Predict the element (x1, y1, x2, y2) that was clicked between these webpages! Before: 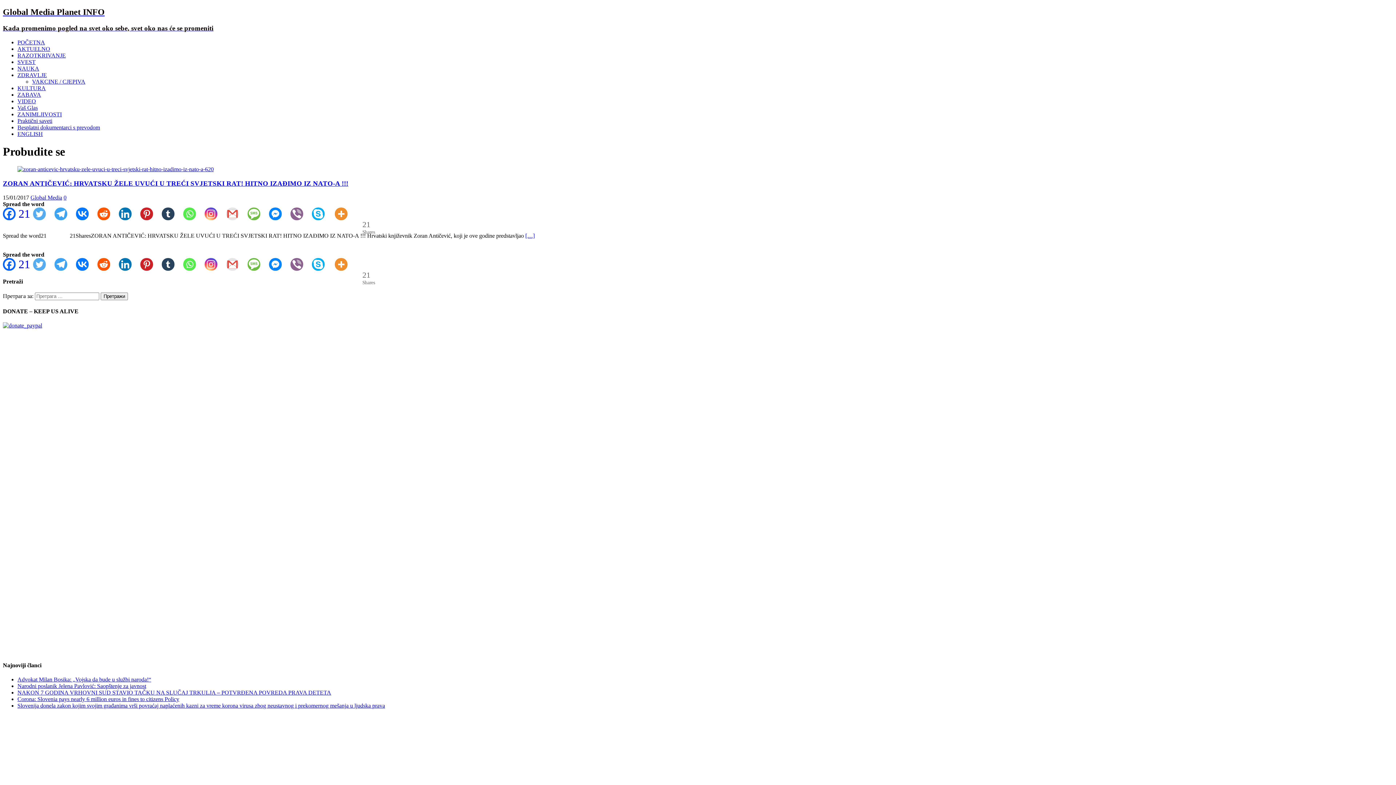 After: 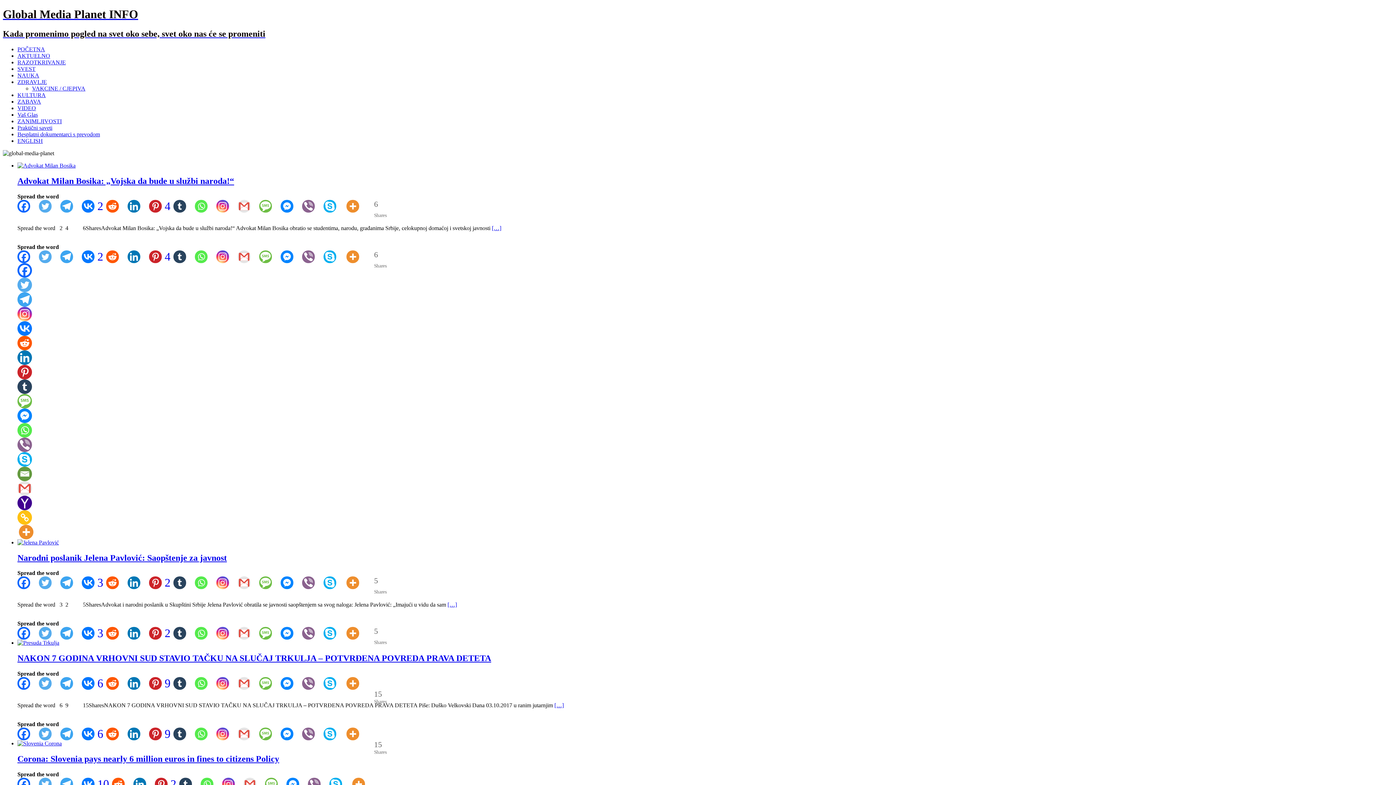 Action: bbox: (2, 7, 1393, 32) label: Global Media Planet INFO
Kada promenimo pogled na svet oko sebe, svet oko nas će se promeniti